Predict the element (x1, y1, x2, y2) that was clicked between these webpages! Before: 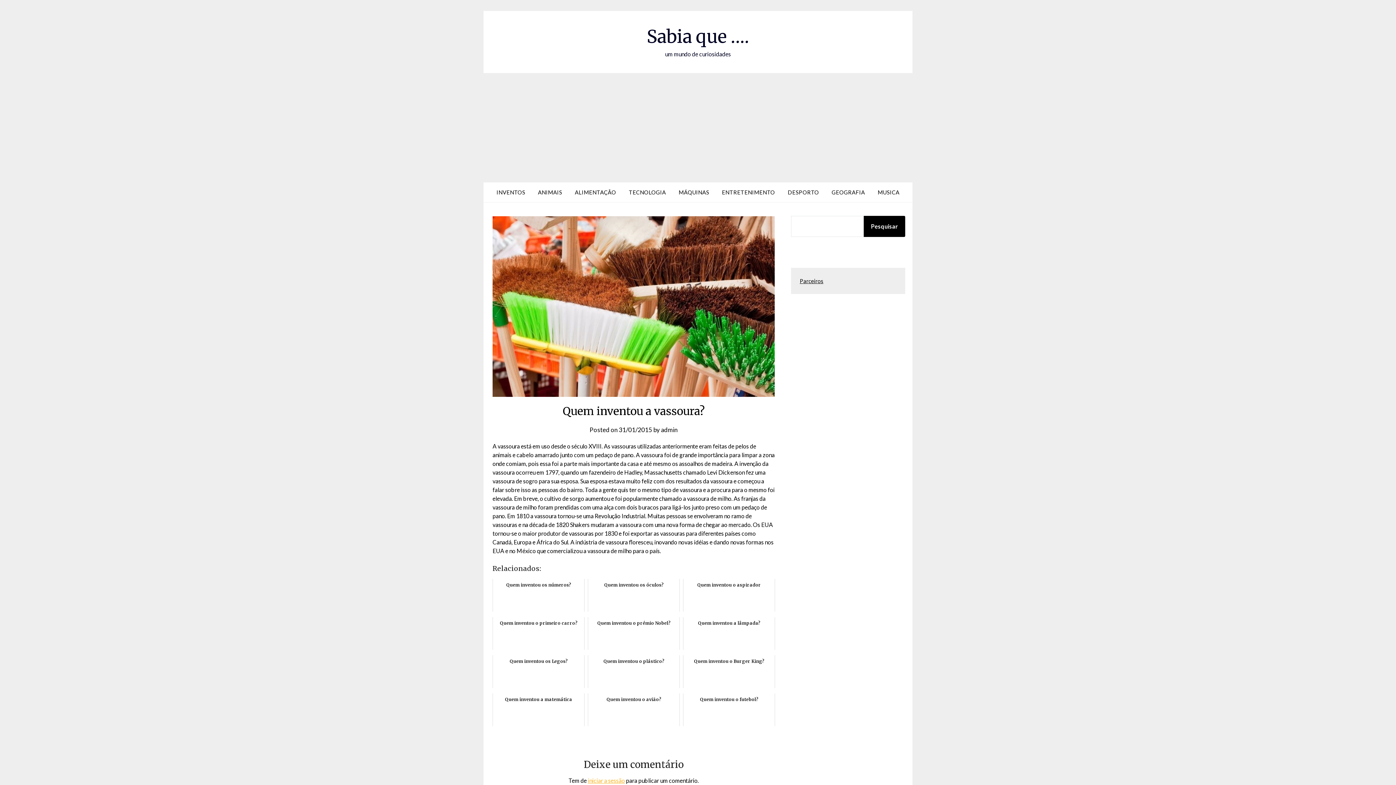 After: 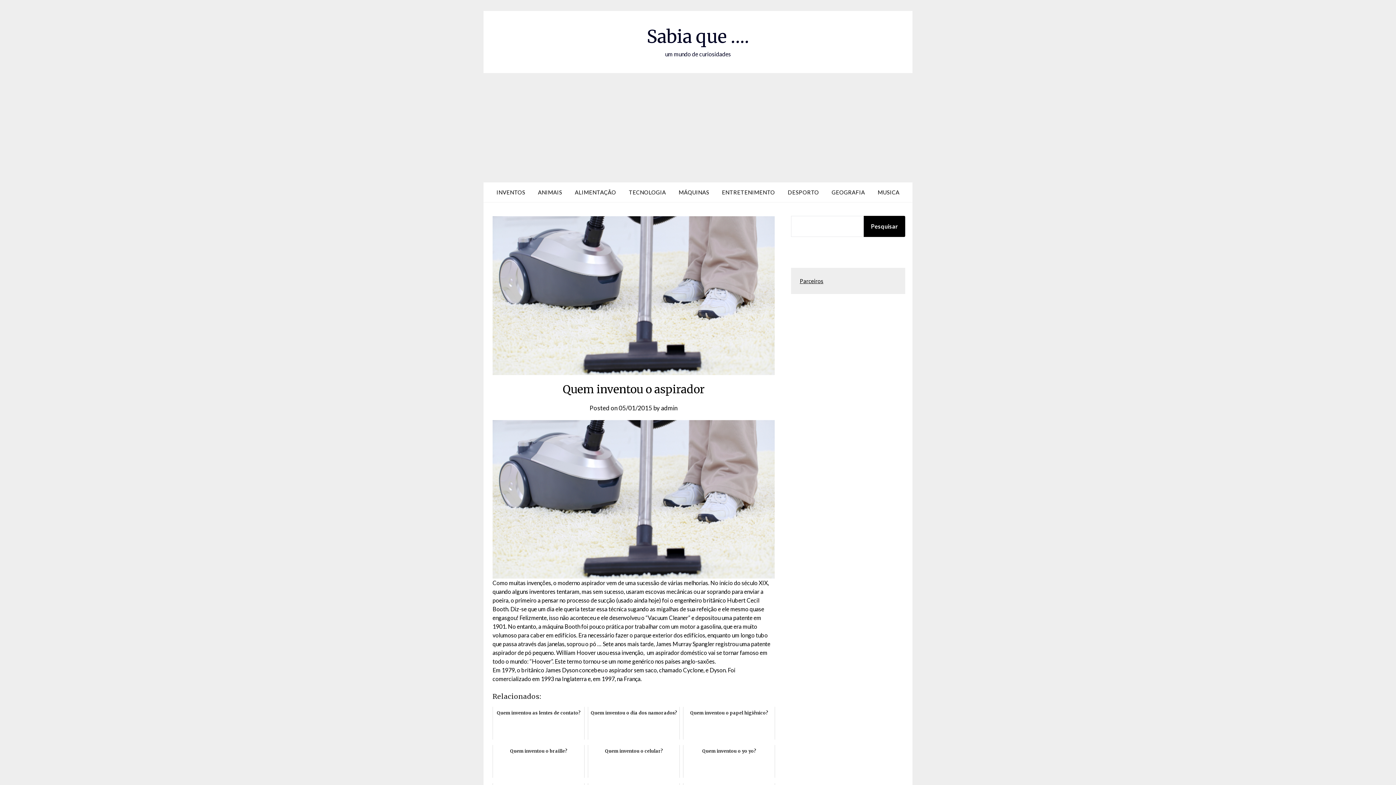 Action: bbox: (683, 579, 775, 612) label: Quem inventou o aspirador